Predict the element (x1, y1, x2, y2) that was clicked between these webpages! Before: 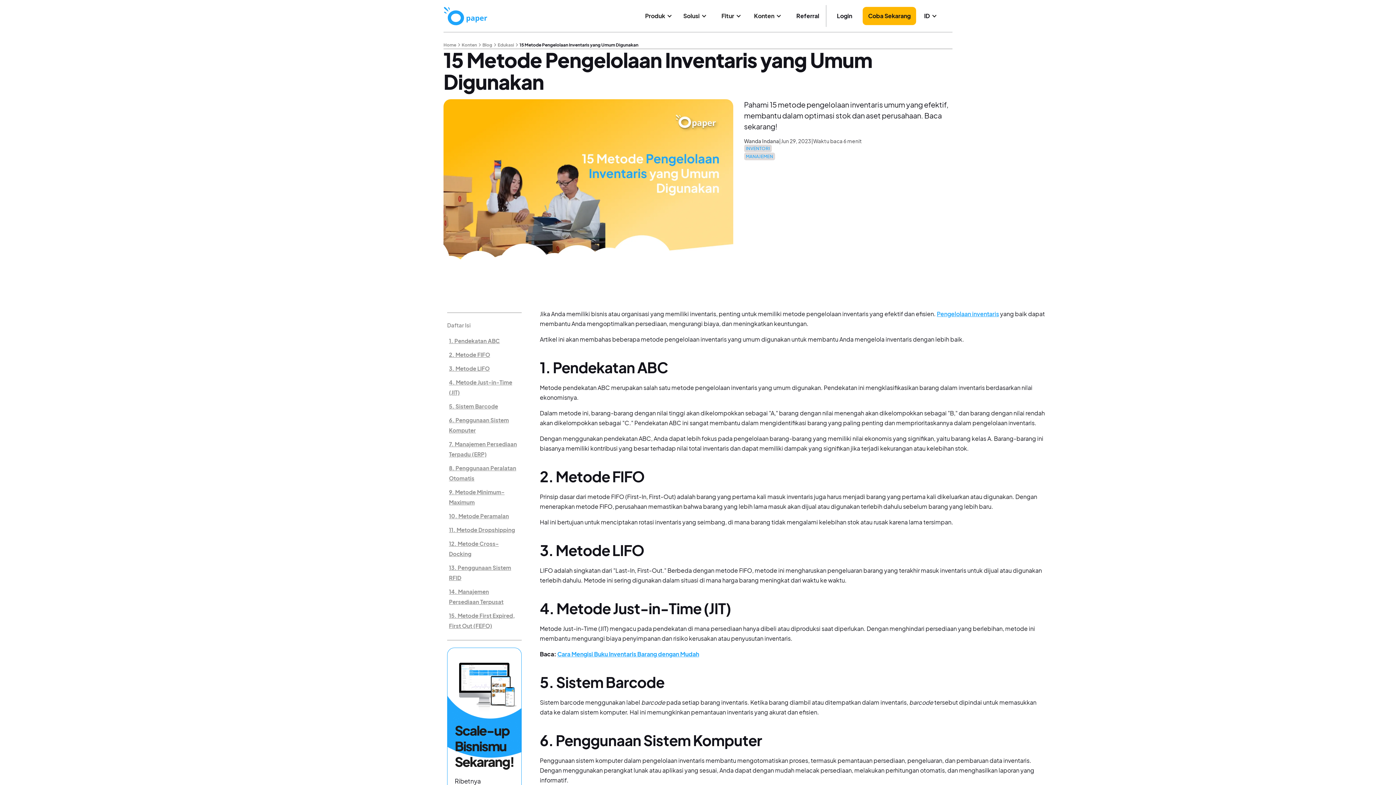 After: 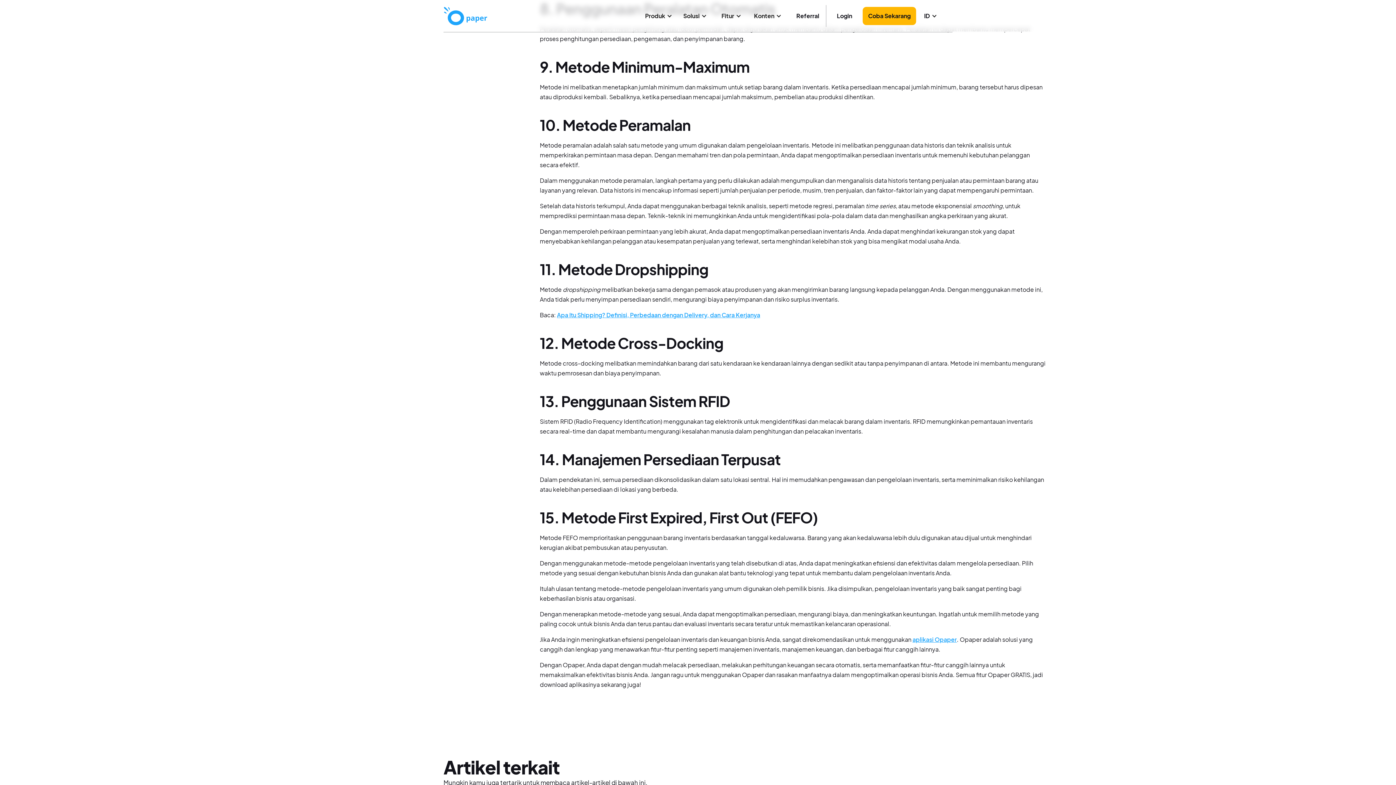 Action: label: 8. Penggunaan Peralatan Otomatis bbox: (447, 461, 521, 485)